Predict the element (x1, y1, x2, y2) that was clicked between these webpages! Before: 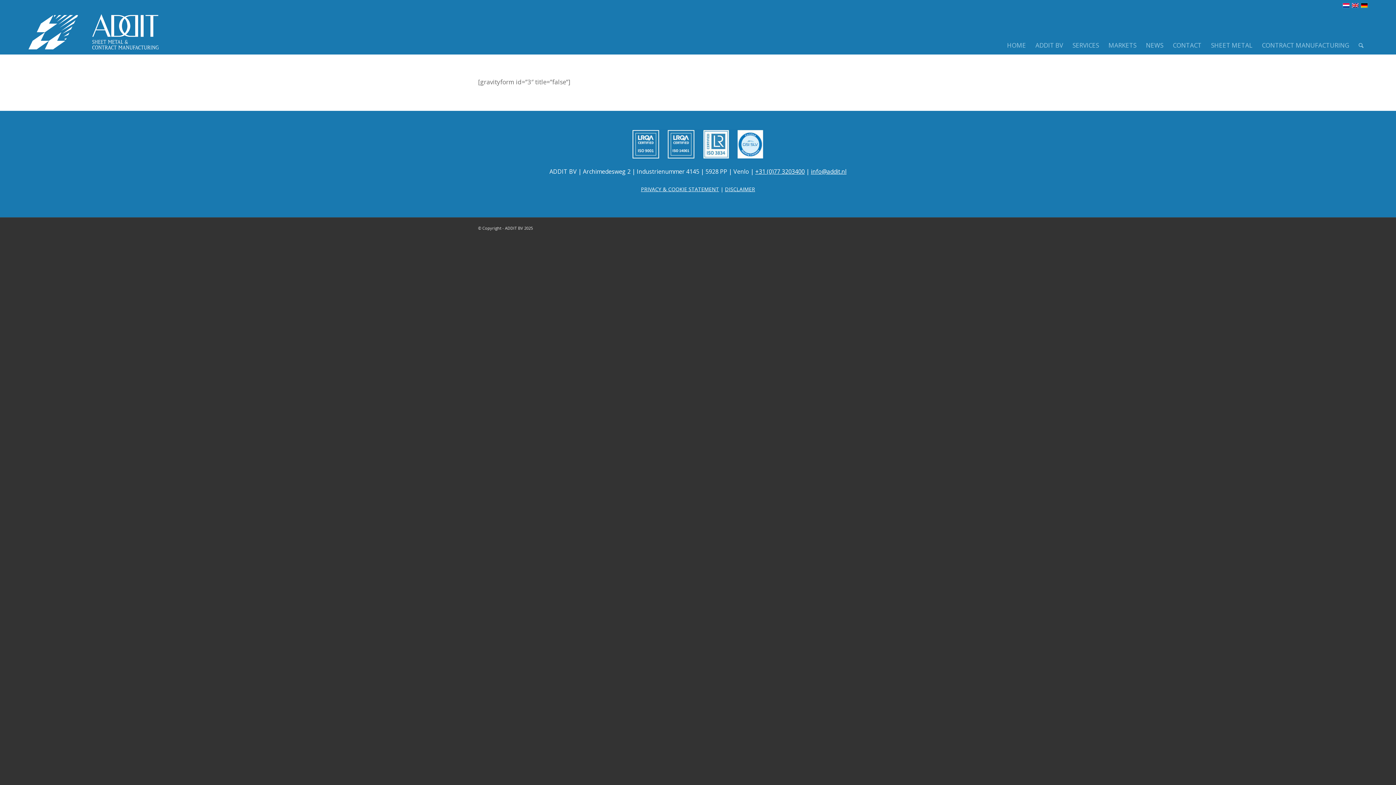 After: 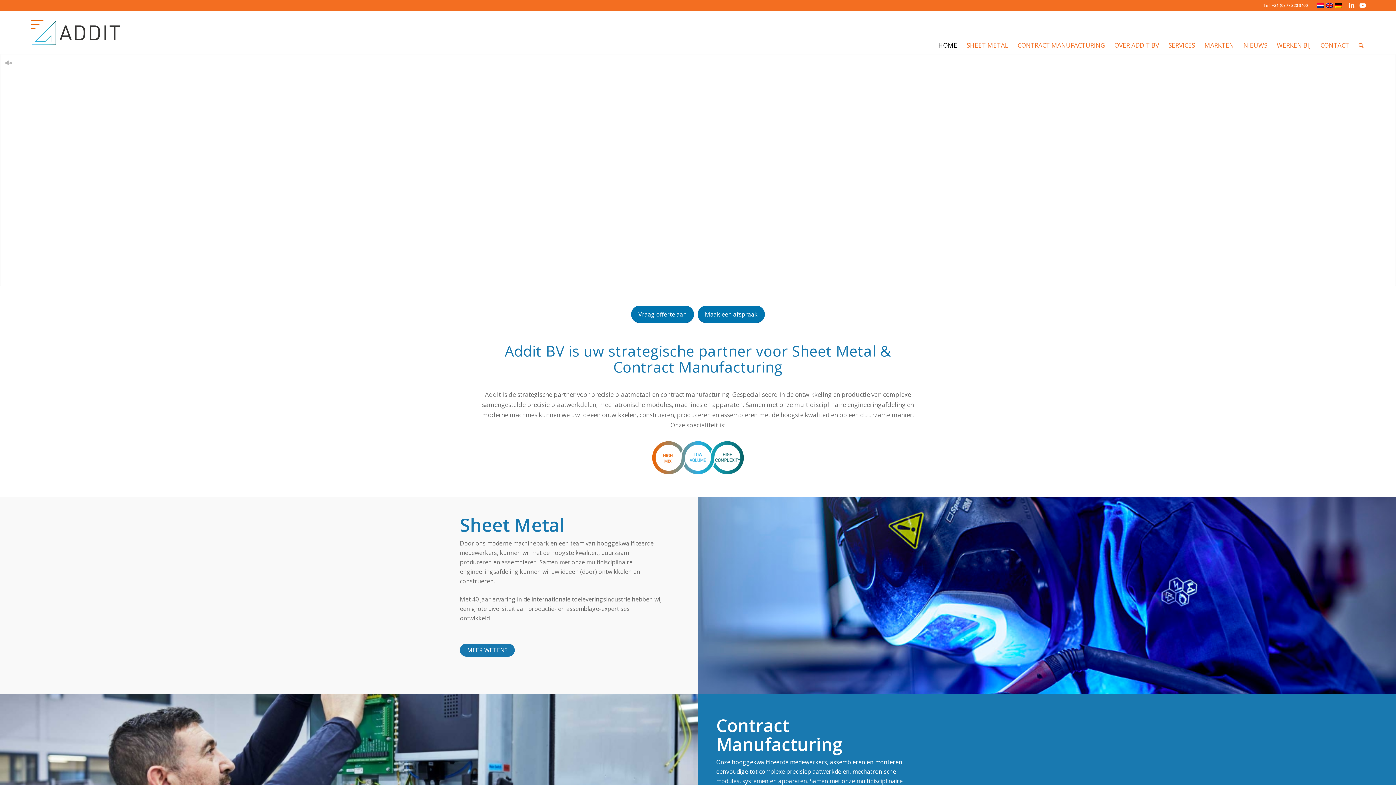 Action: bbox: (1342, 2, 1350, 8)